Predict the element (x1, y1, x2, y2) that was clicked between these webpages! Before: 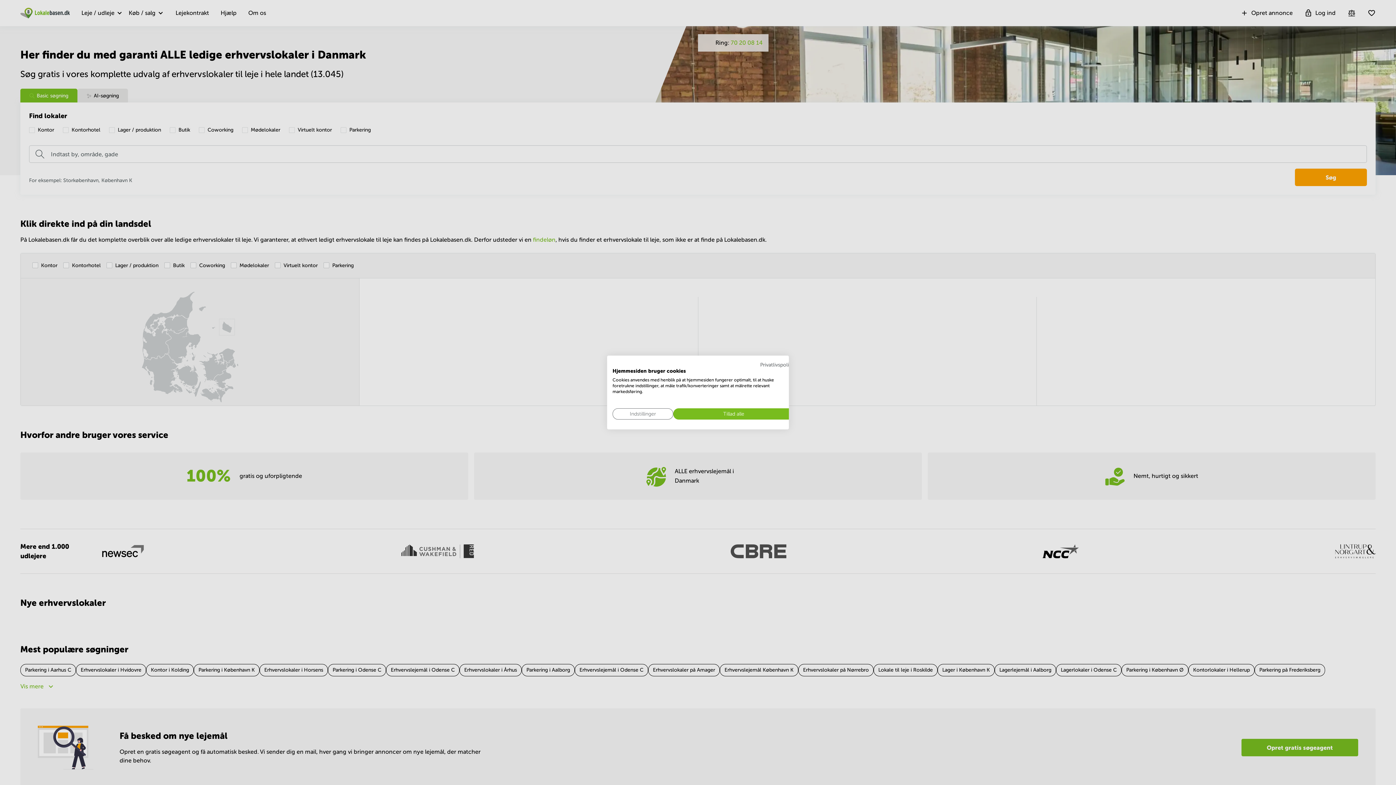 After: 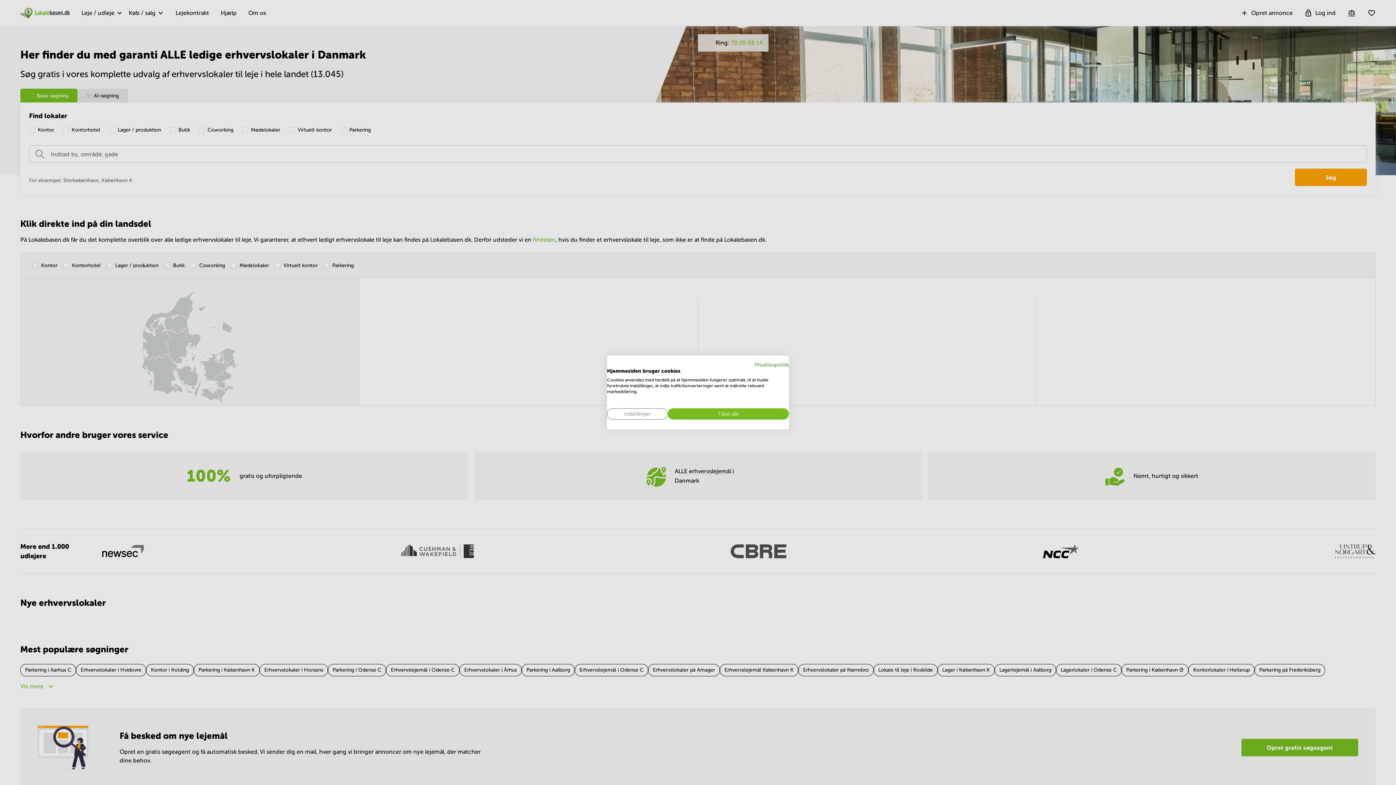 Action: bbox: (760, 362, 794, 367) label: Privatlivspolitik. Eksternt link. Åbner i en ny fane eller et nyt vindue.